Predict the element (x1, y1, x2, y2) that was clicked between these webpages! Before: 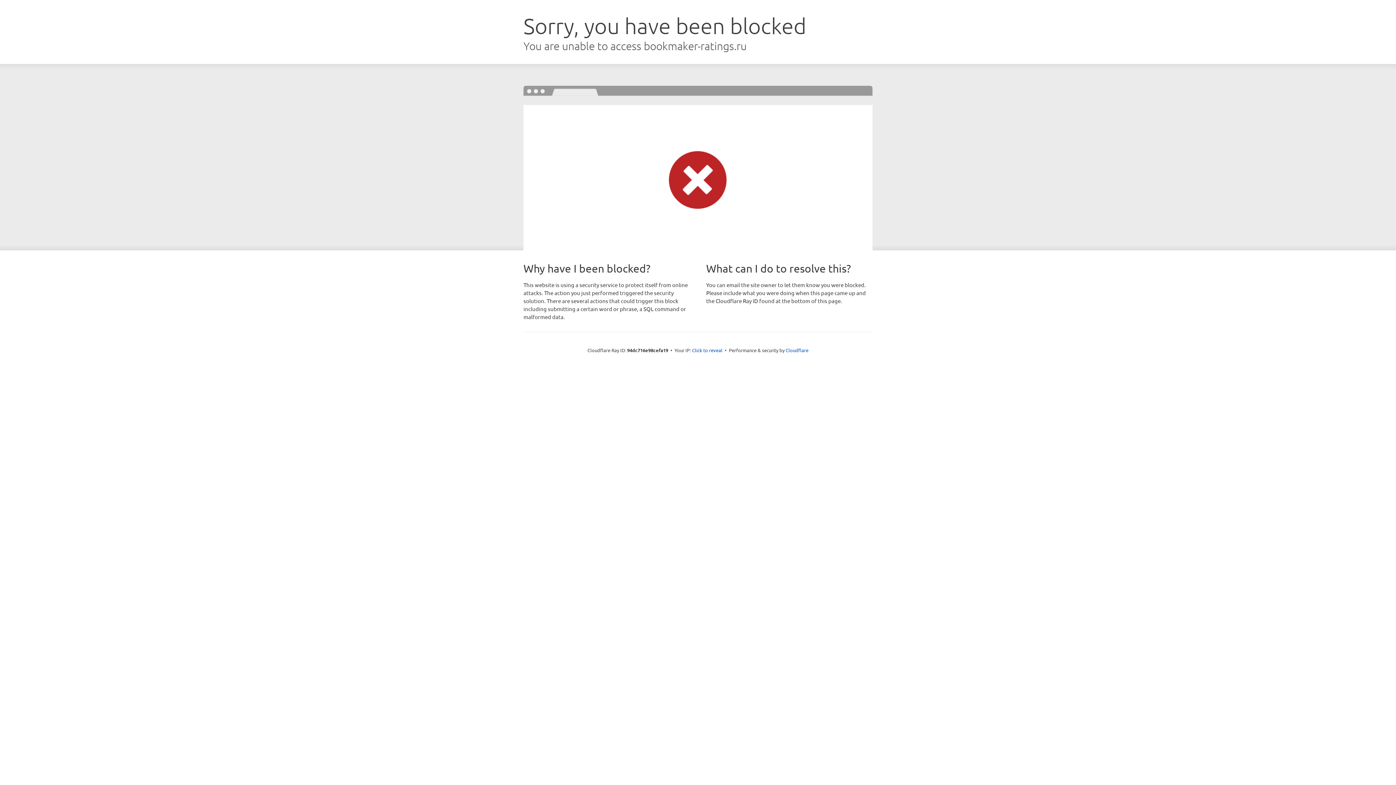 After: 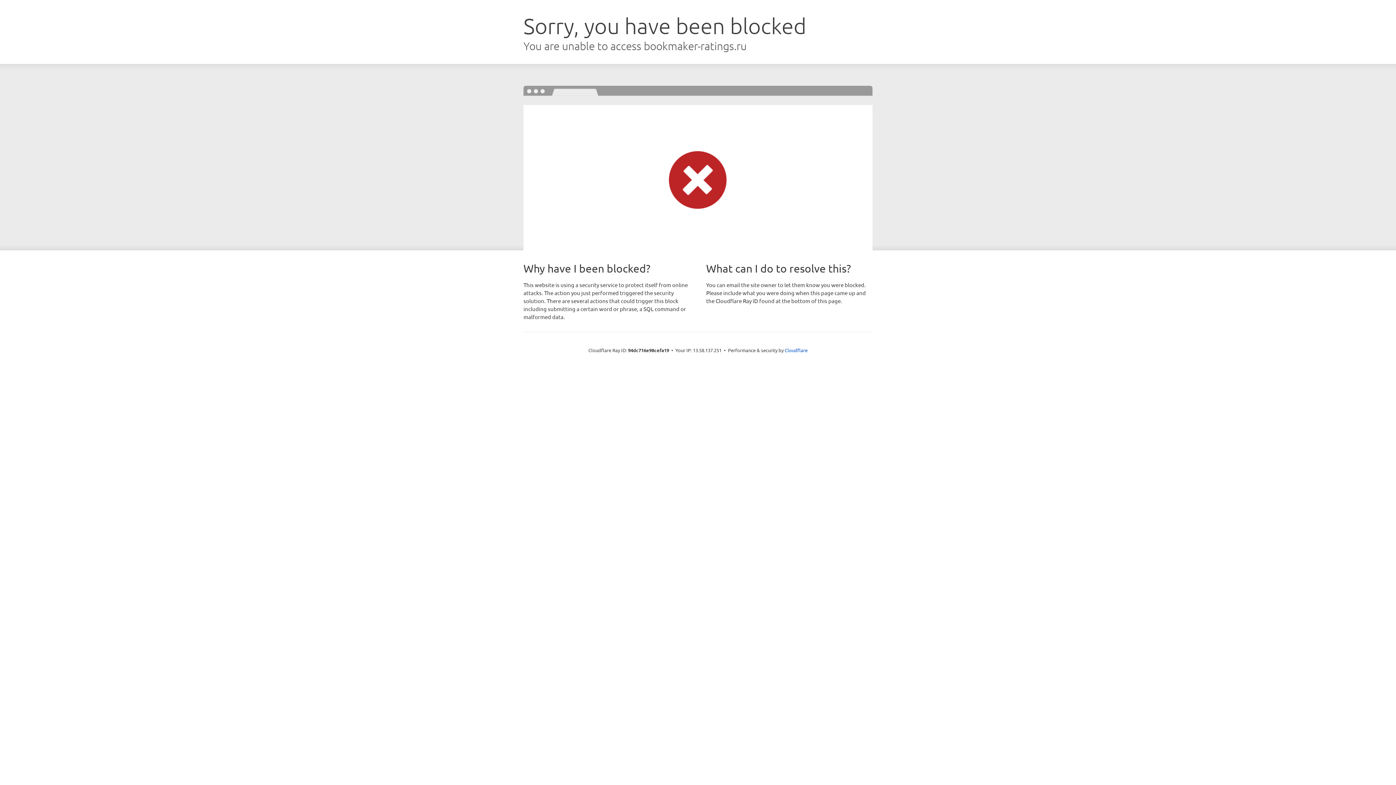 Action: bbox: (692, 346, 722, 353) label: Click to reveal